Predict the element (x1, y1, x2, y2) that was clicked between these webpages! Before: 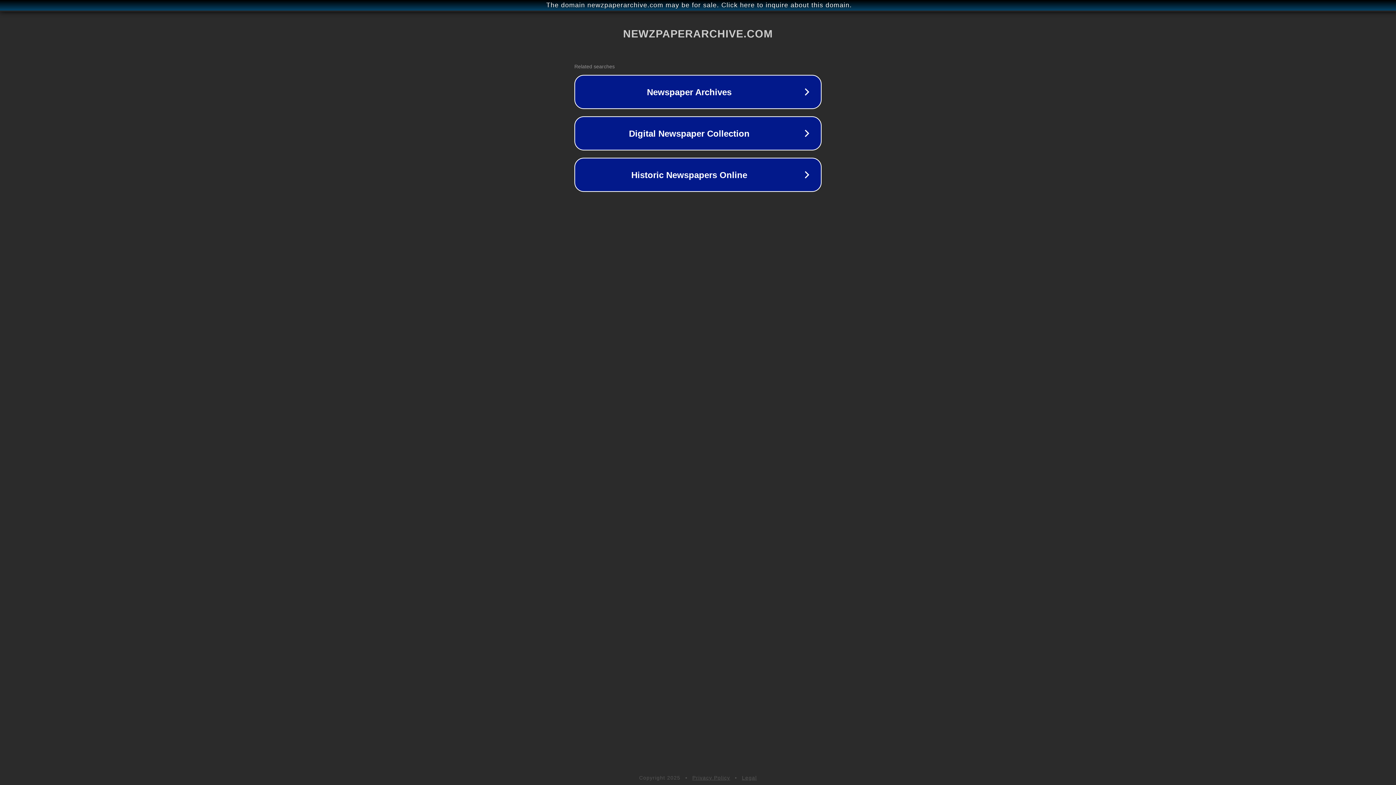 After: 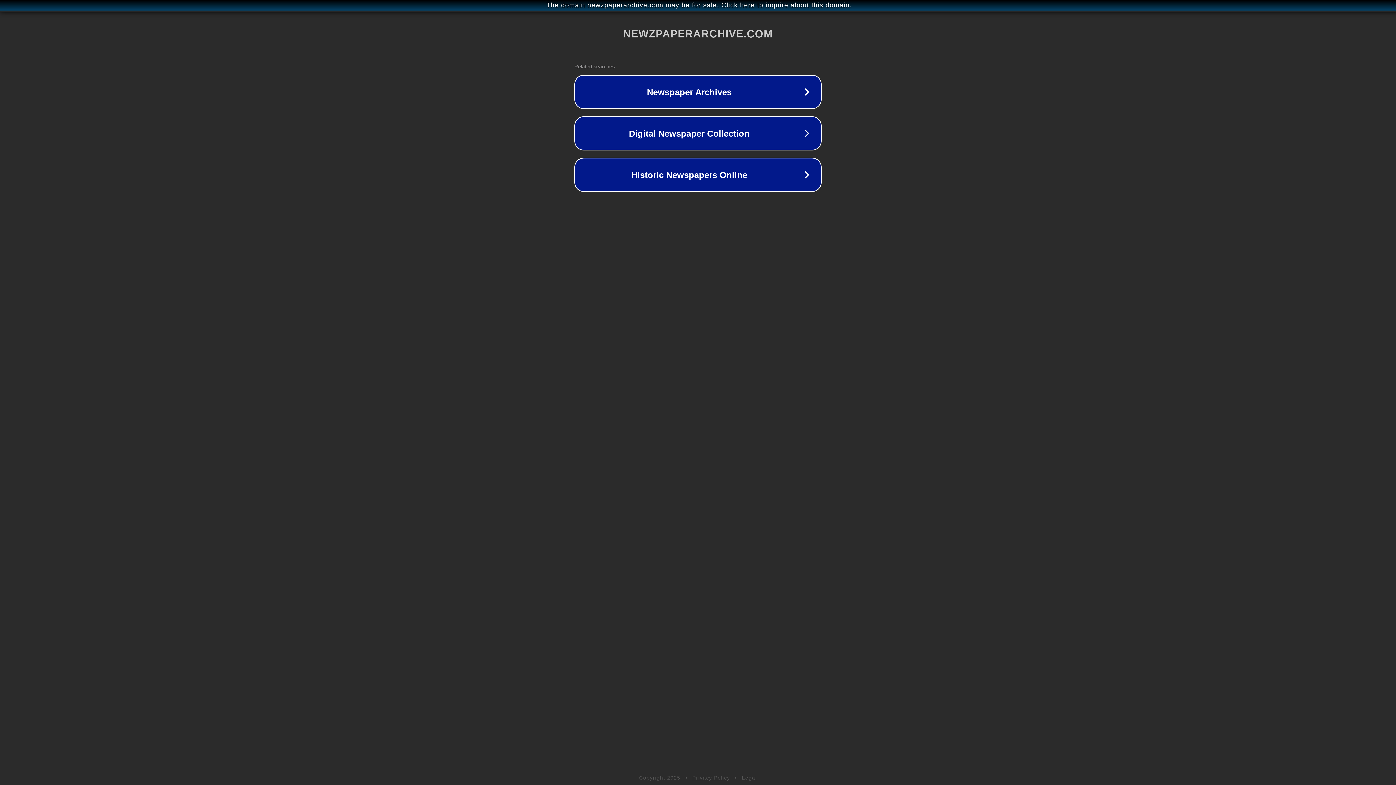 Action: bbox: (742, 775, 757, 781) label: Legal